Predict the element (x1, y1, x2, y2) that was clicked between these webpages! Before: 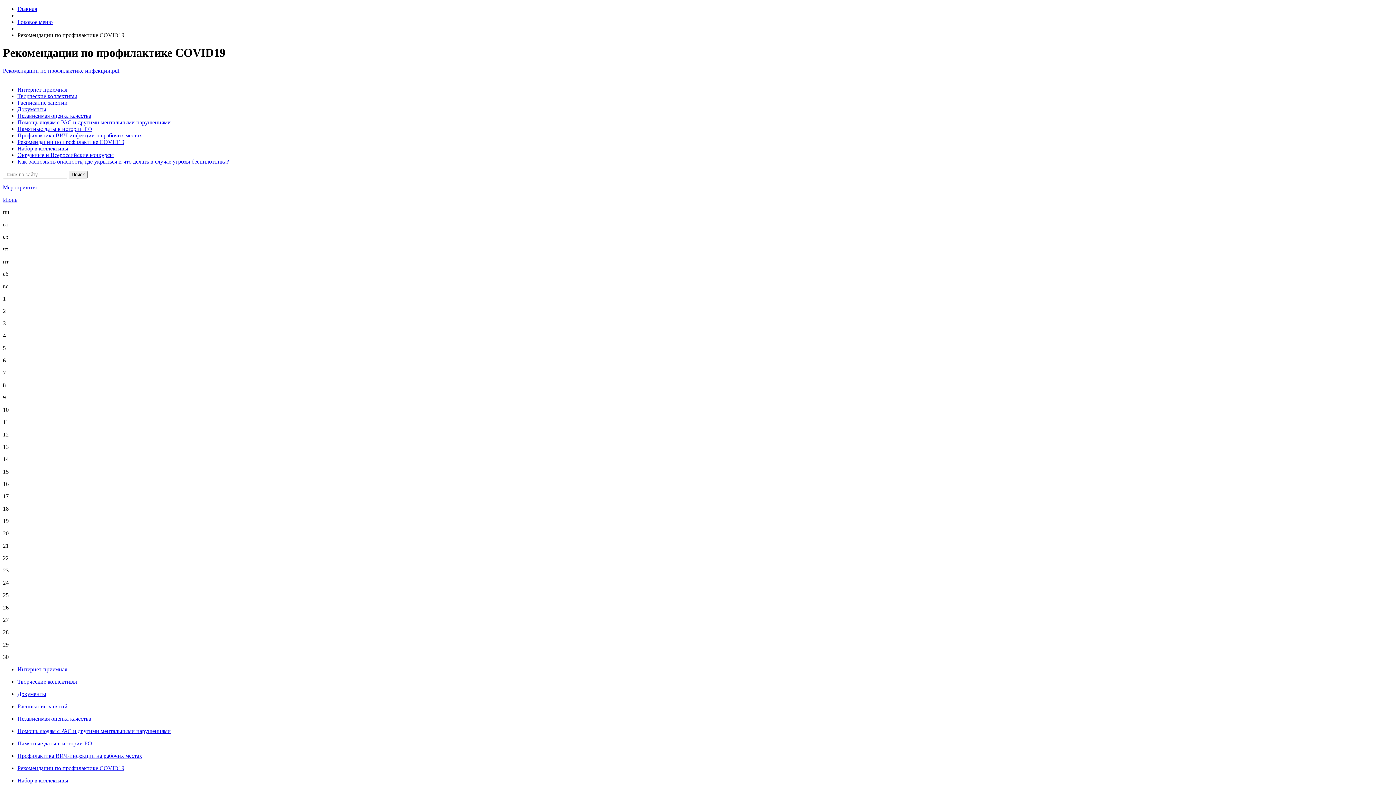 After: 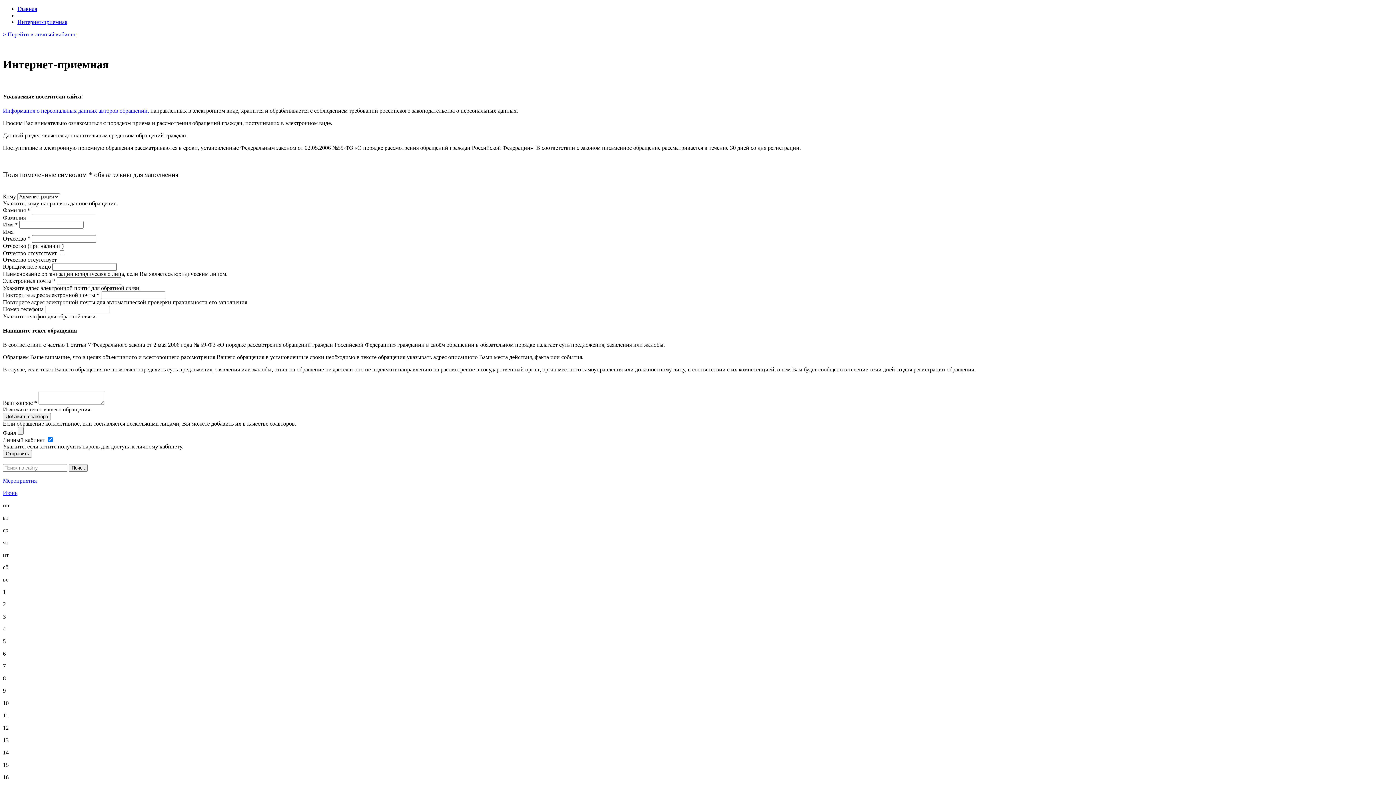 Action: label: Интернет-приемная bbox: (17, 86, 67, 92)